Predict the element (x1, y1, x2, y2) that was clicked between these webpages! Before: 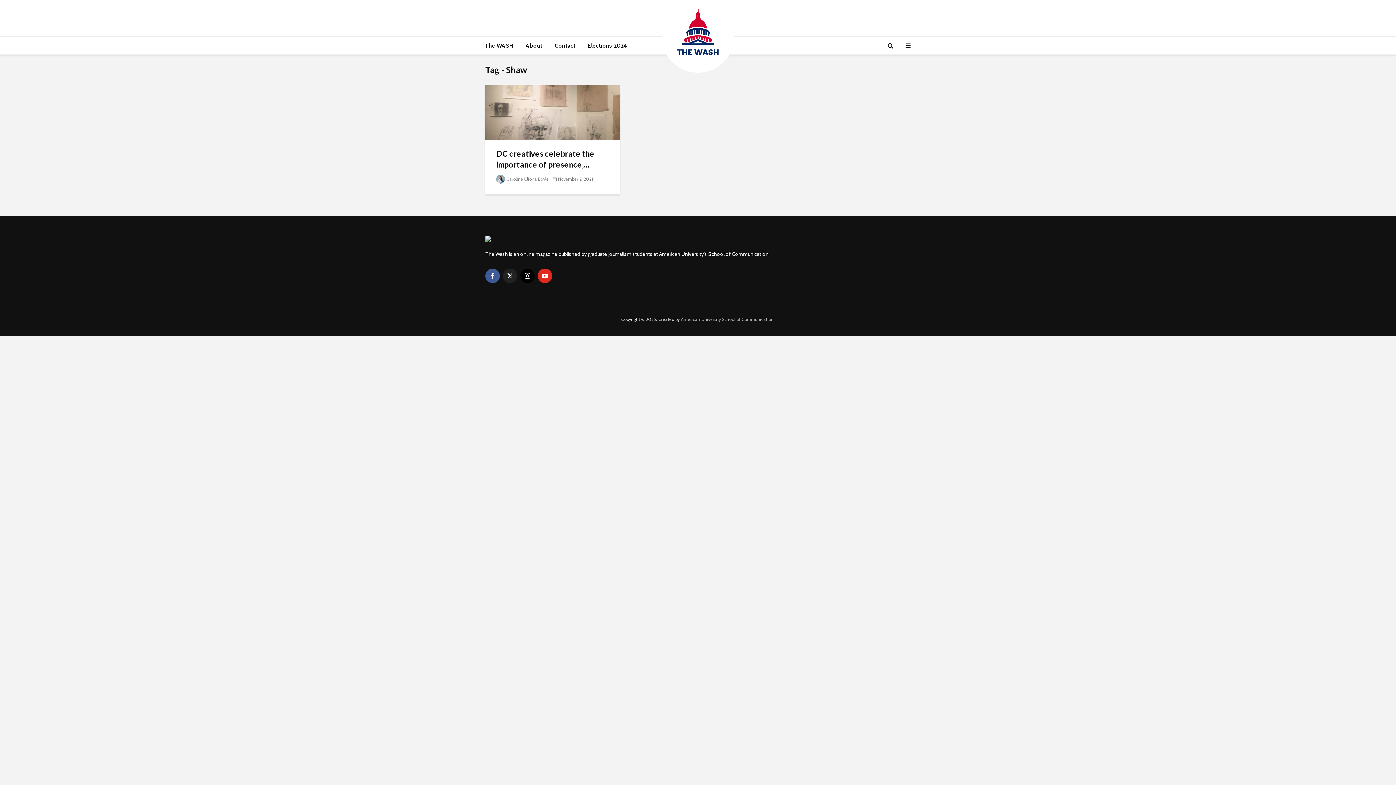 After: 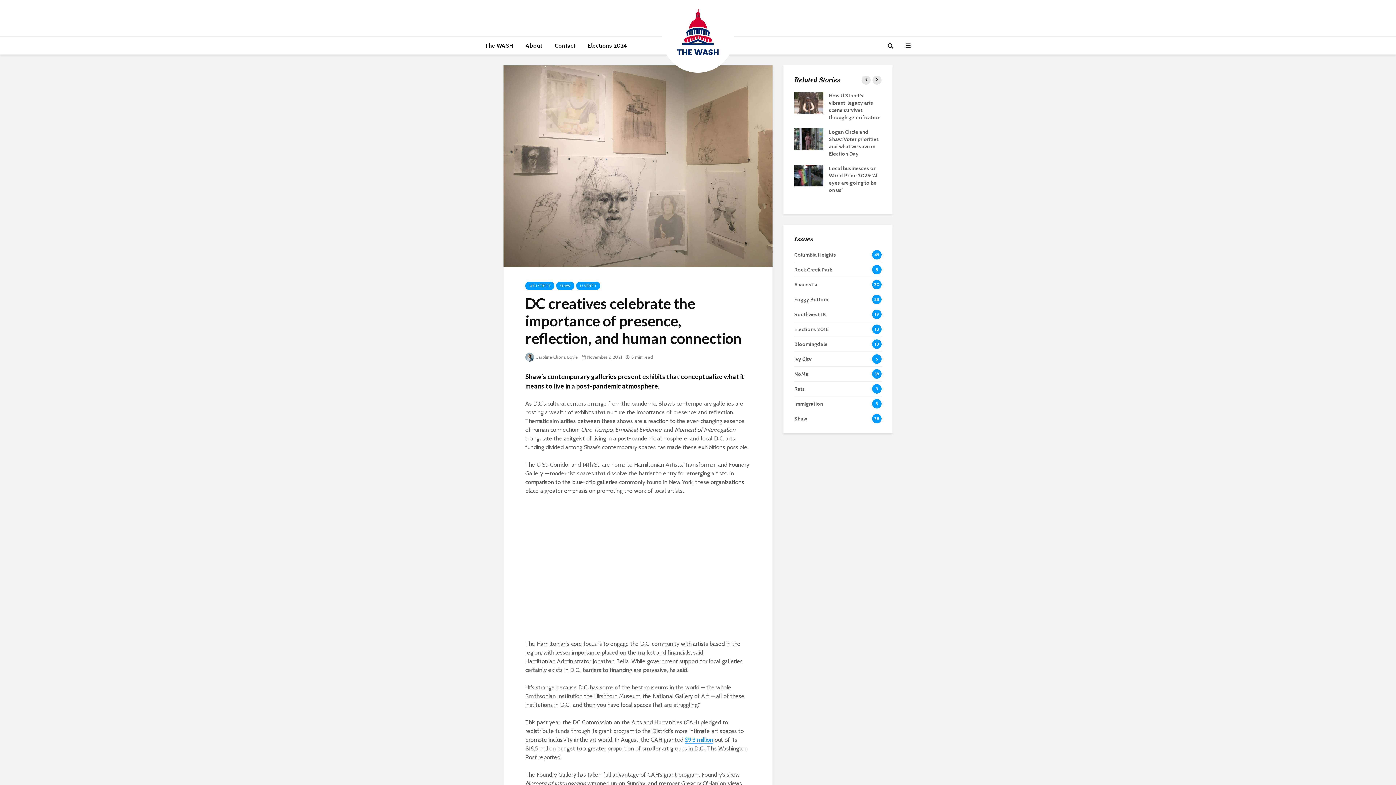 Action: bbox: (485, 108, 620, 115)